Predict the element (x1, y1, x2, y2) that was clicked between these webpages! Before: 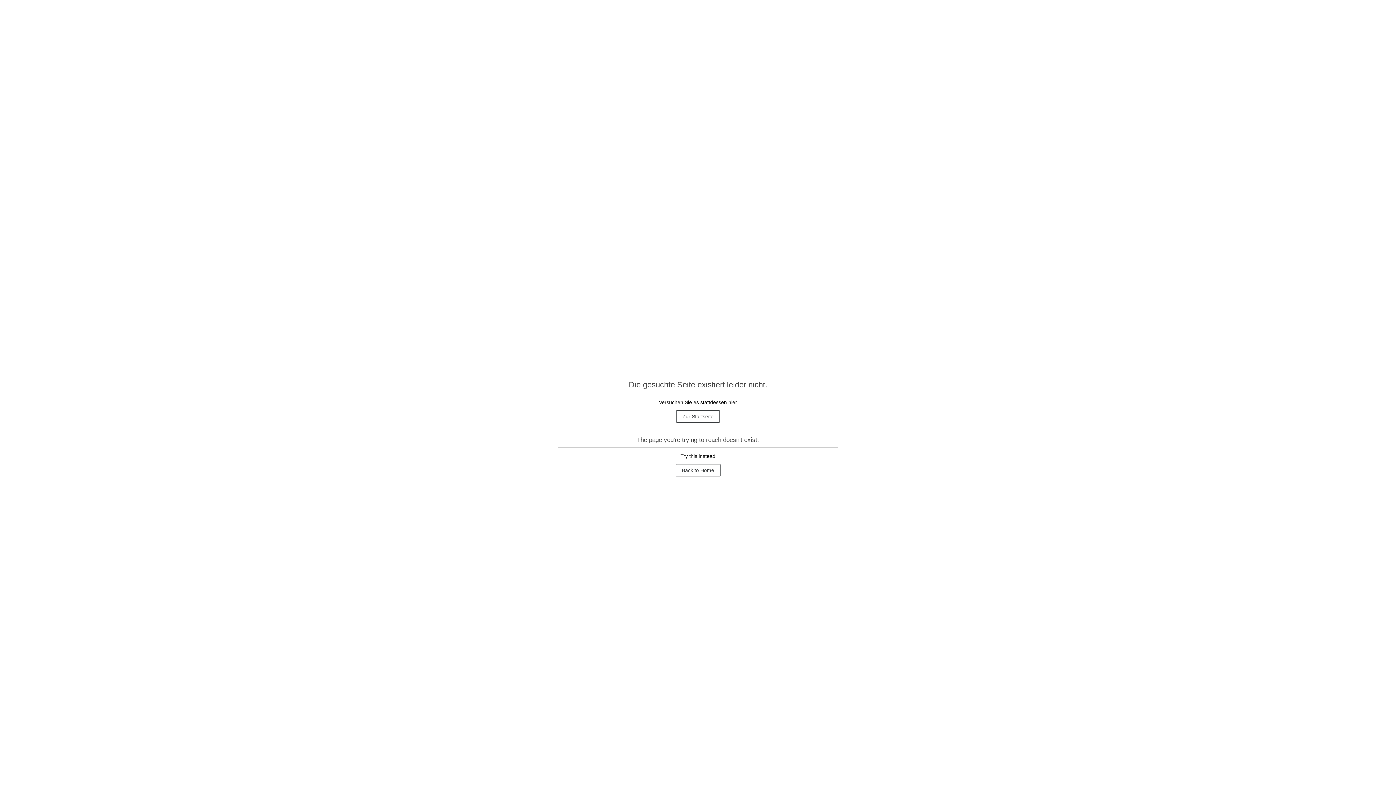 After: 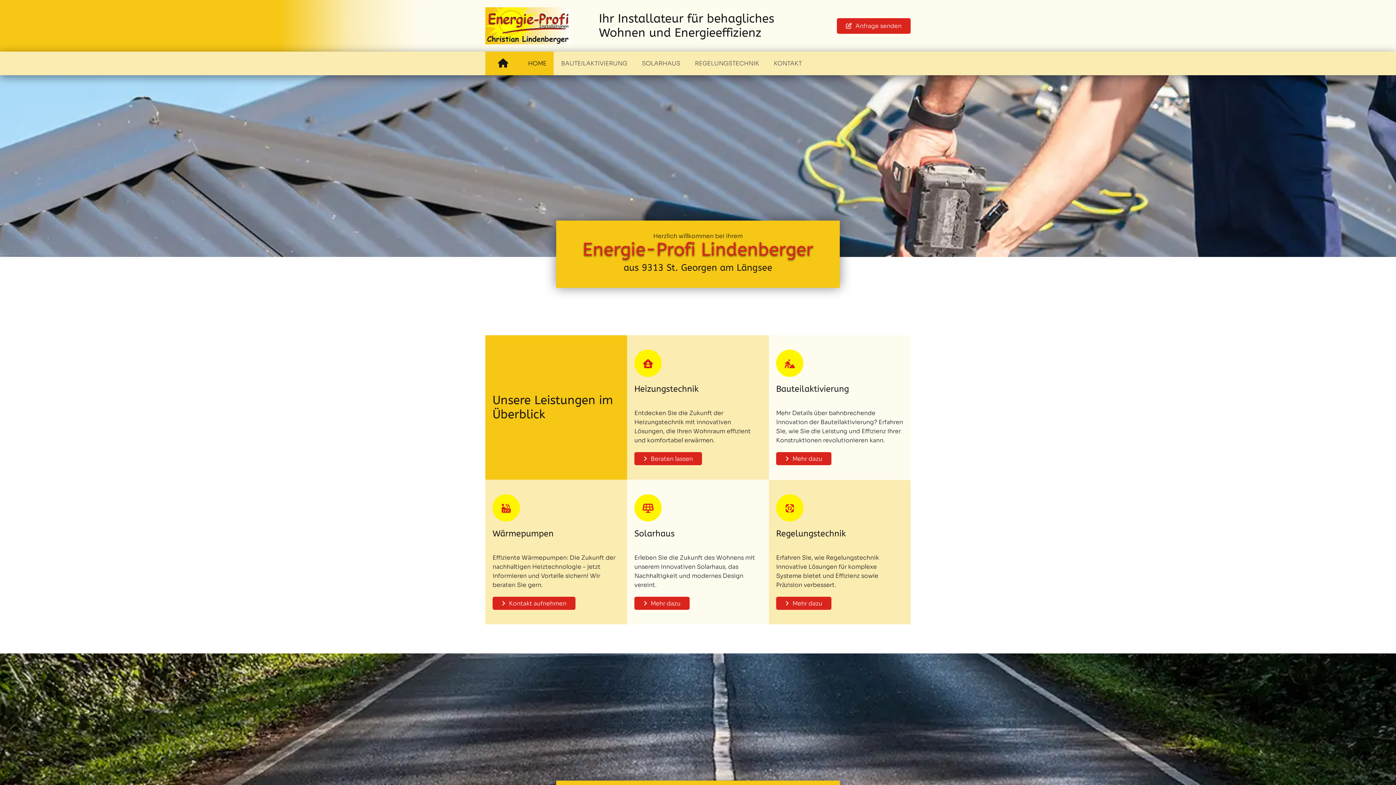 Action: label: Back to Home bbox: (675, 464, 720, 476)